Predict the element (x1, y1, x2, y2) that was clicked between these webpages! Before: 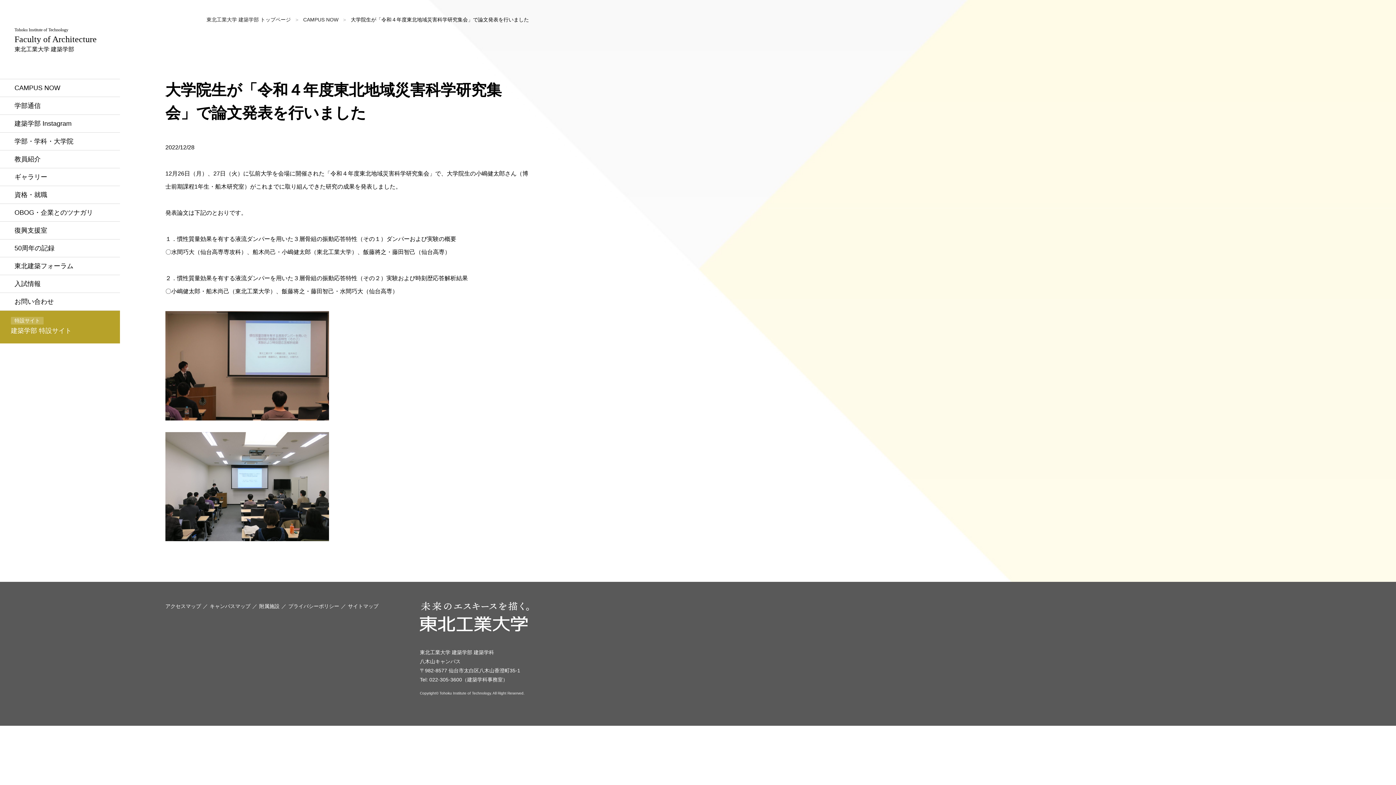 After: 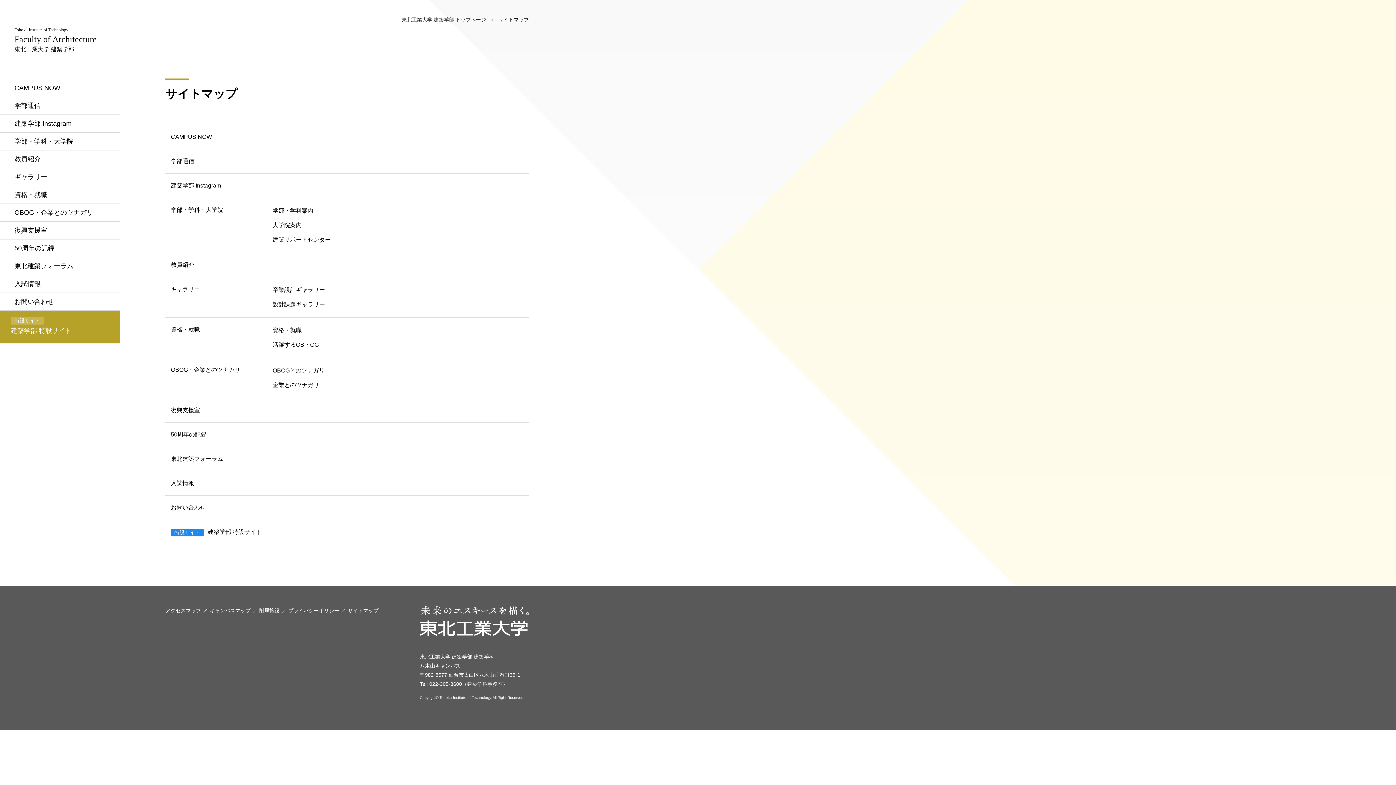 Action: bbox: (348, 600, 378, 612) label: サイトマップ